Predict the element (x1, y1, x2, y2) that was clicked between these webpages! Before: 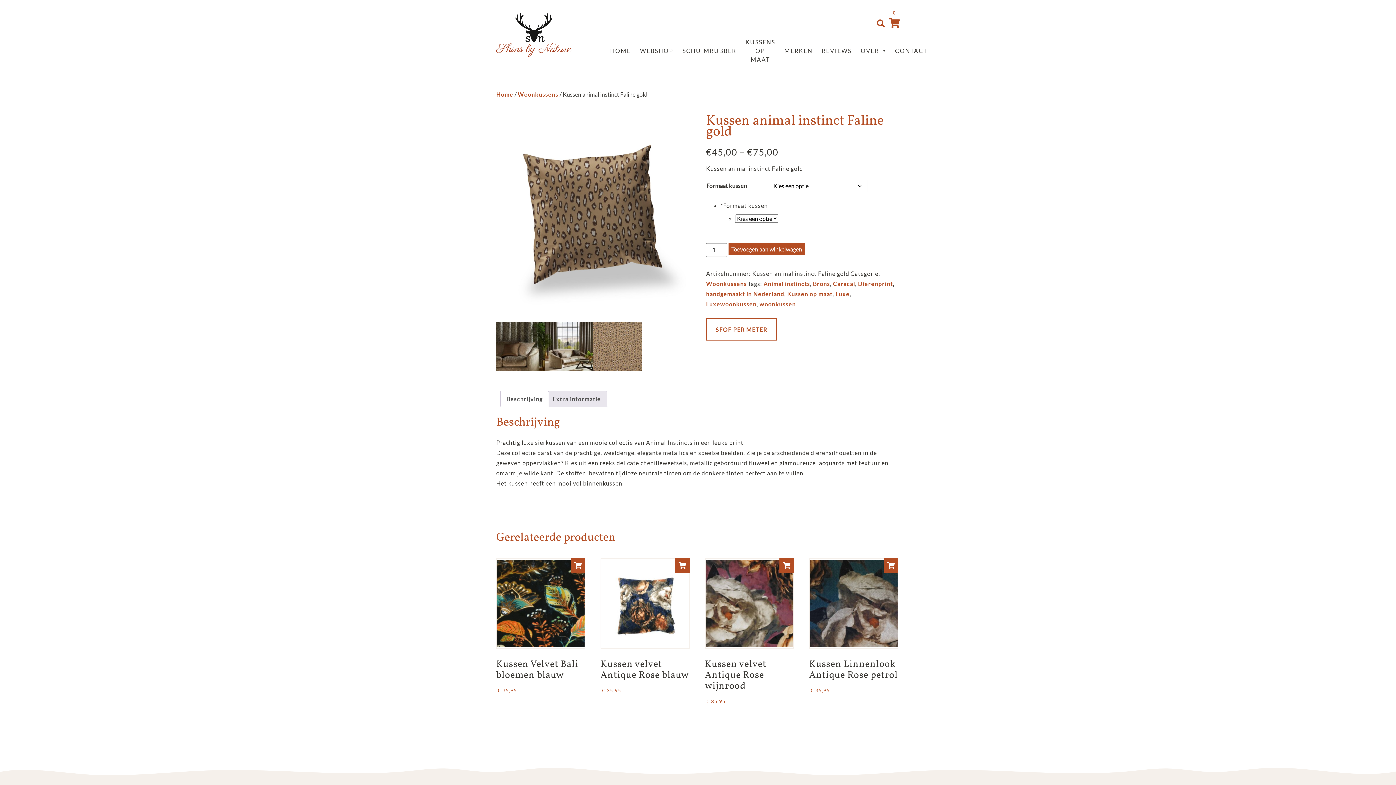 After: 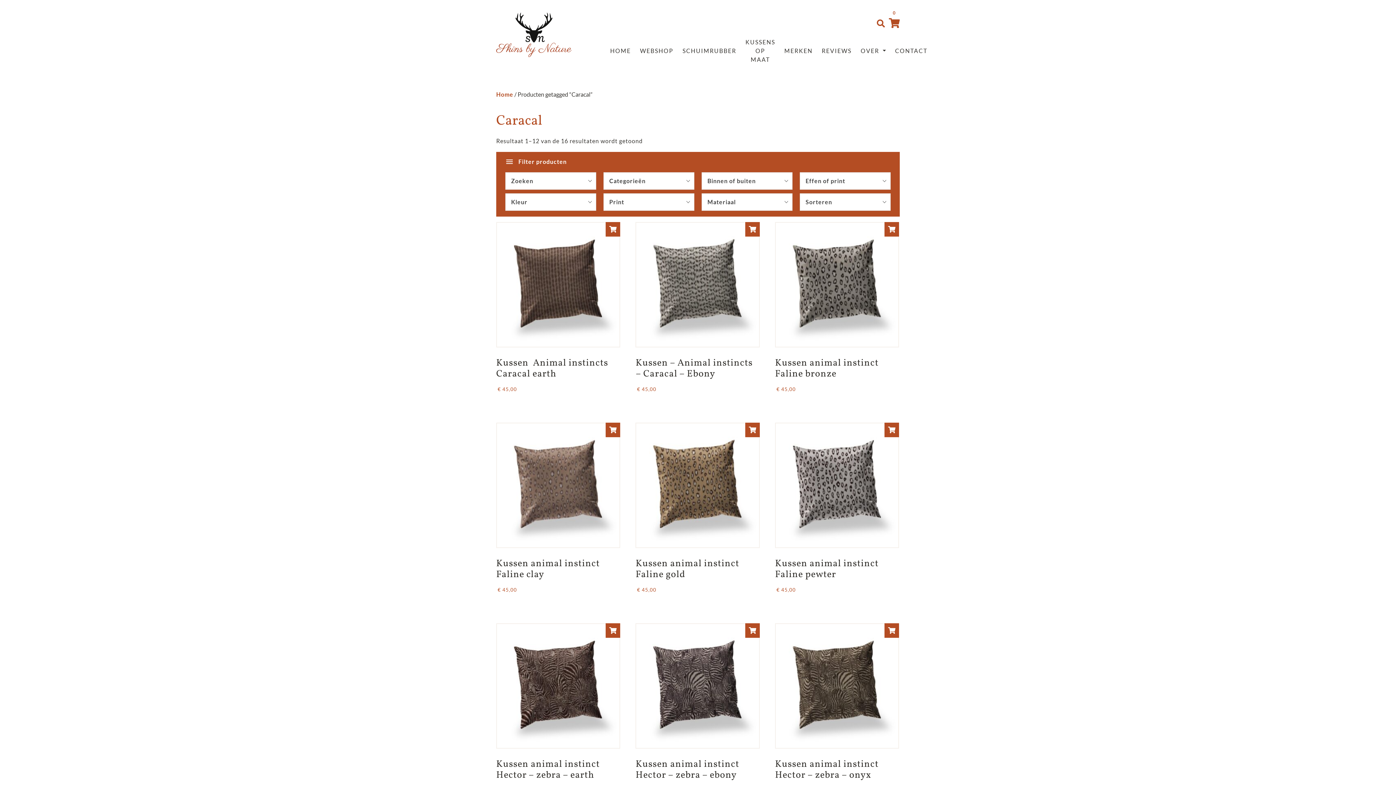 Action: label: Caracal bbox: (833, 280, 855, 287)